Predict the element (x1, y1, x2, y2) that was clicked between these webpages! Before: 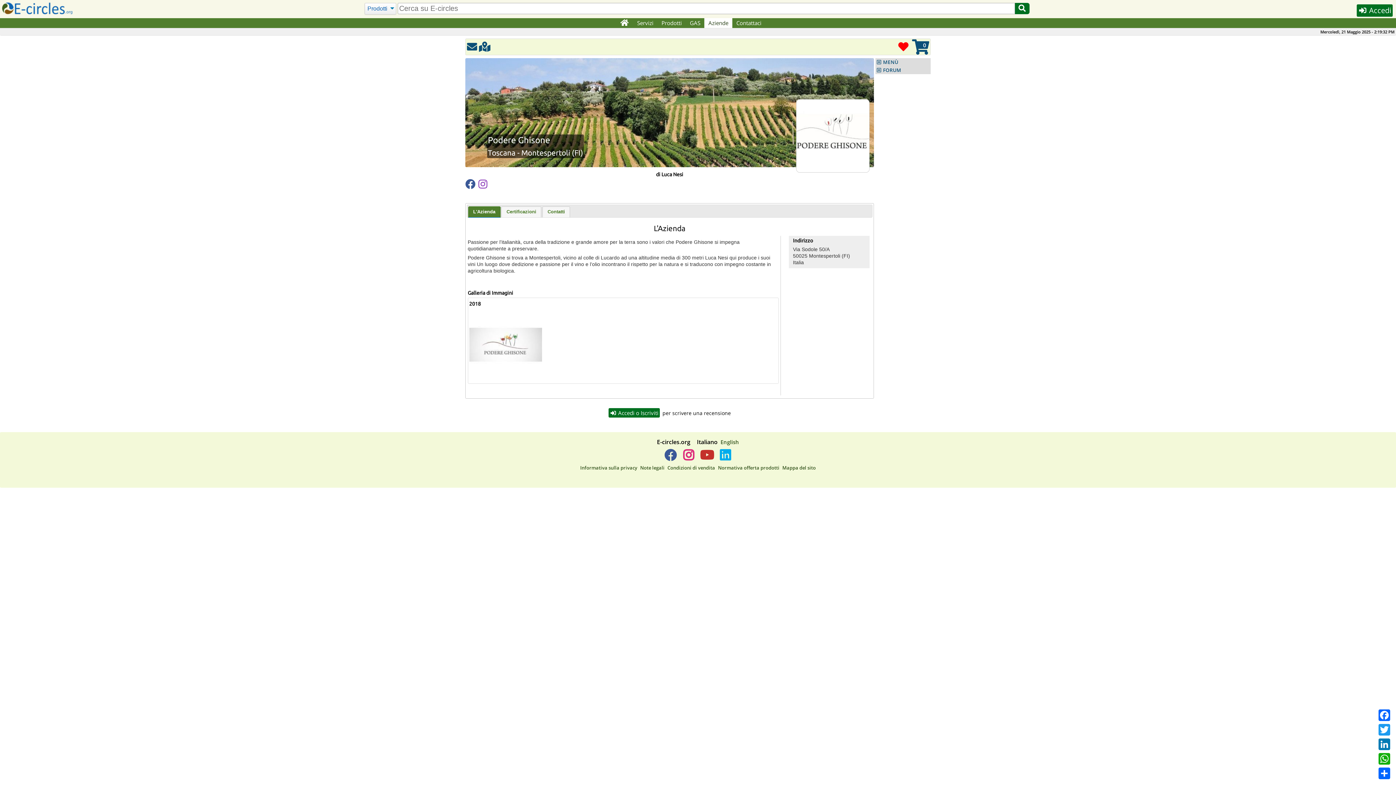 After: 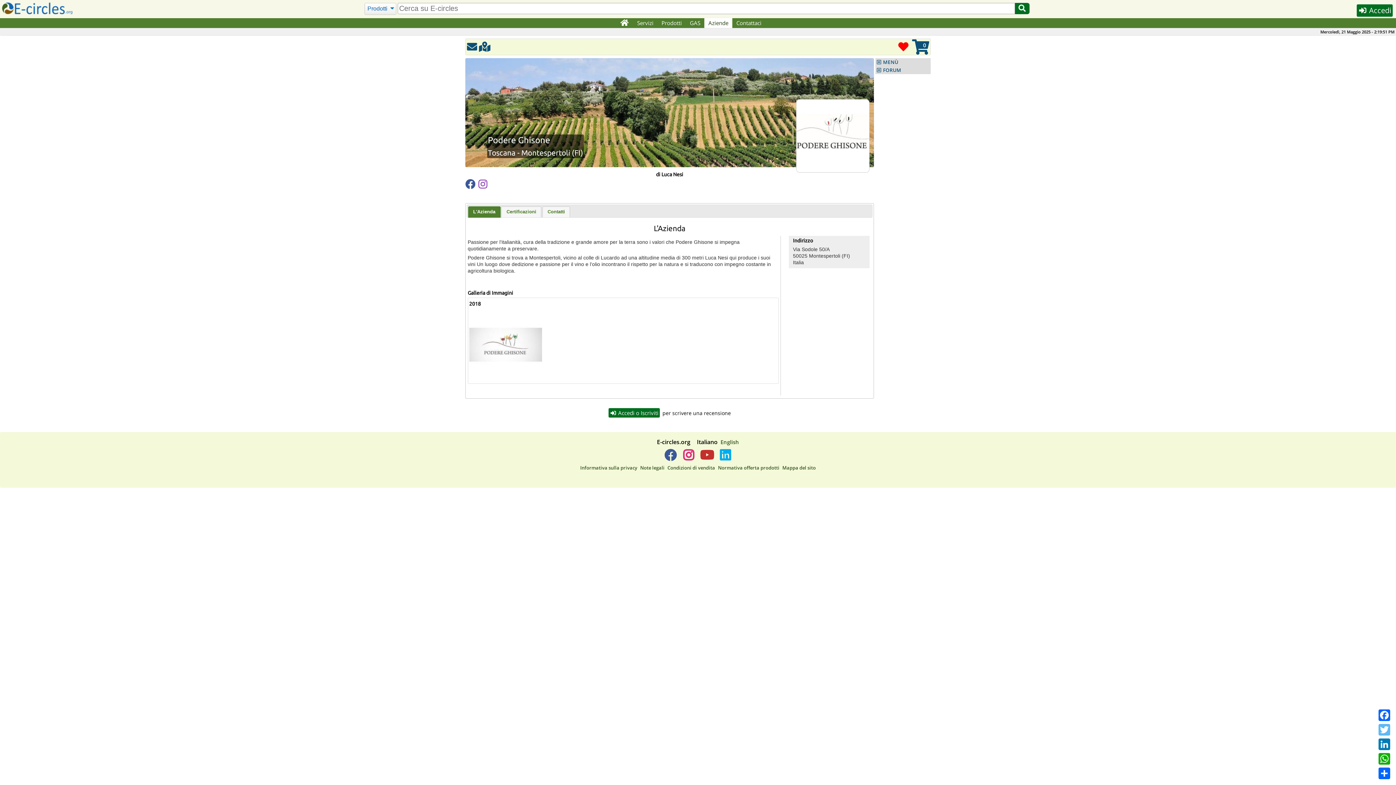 Action: label: Twitter bbox: (1377, 722, 1392, 737)